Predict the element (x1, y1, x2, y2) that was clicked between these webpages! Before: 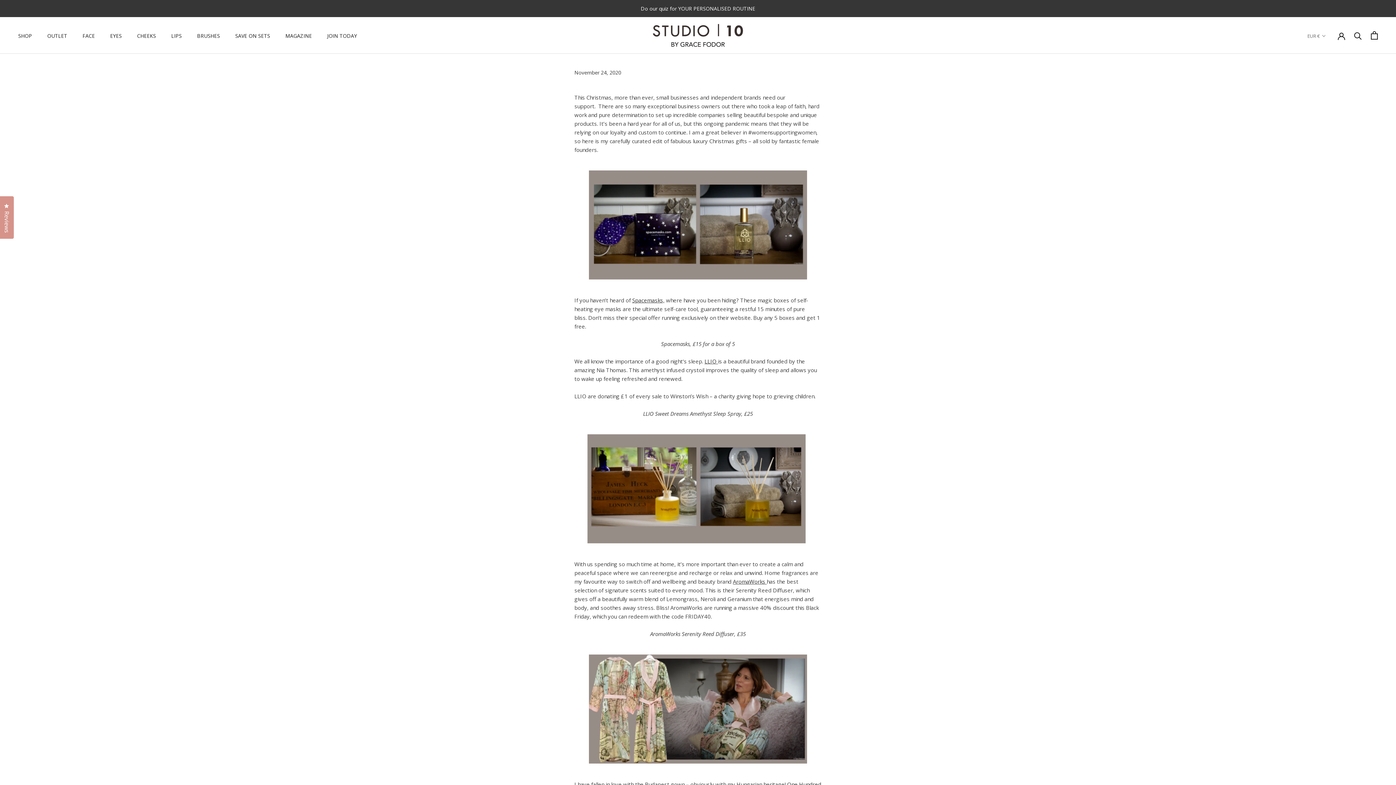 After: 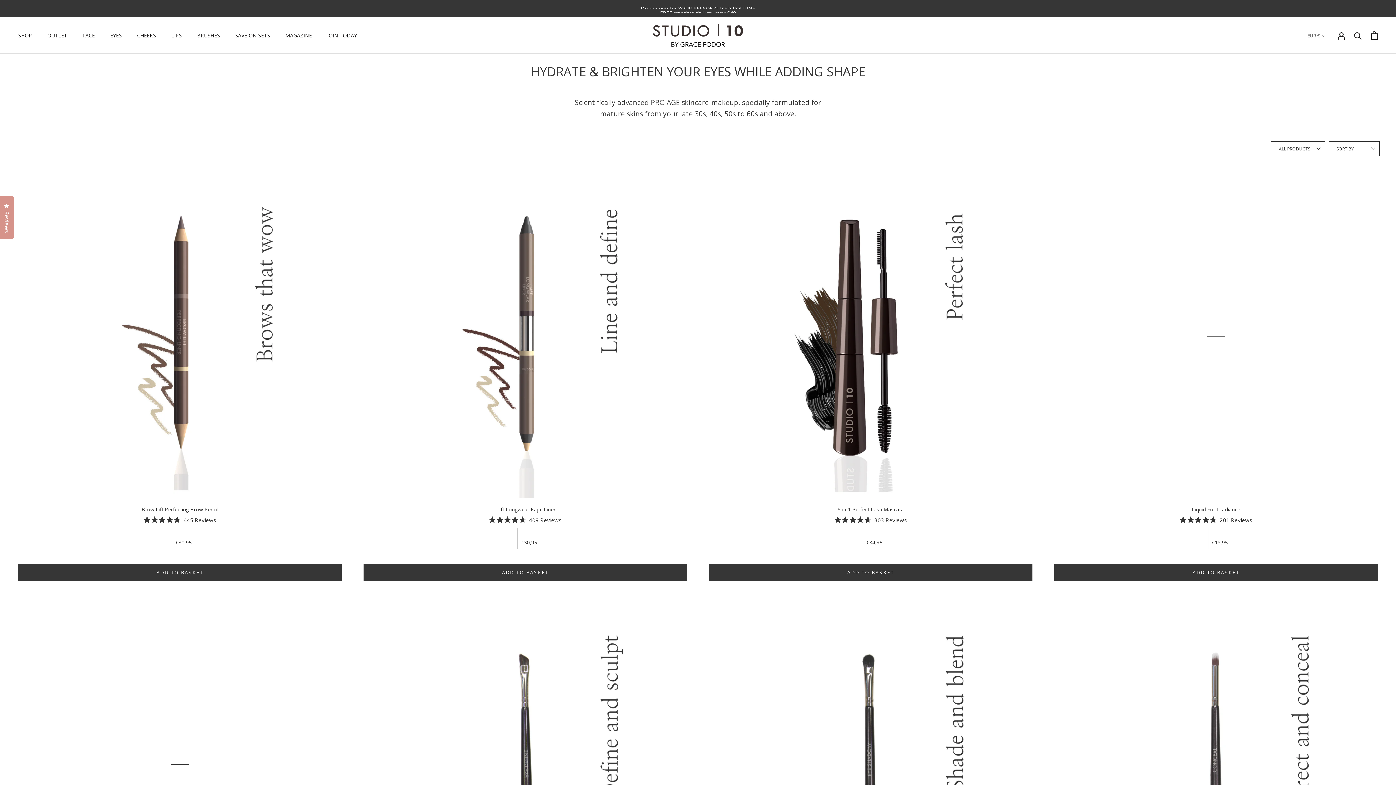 Action: bbox: (620, 56, 632, 63) label: EYES
EYES